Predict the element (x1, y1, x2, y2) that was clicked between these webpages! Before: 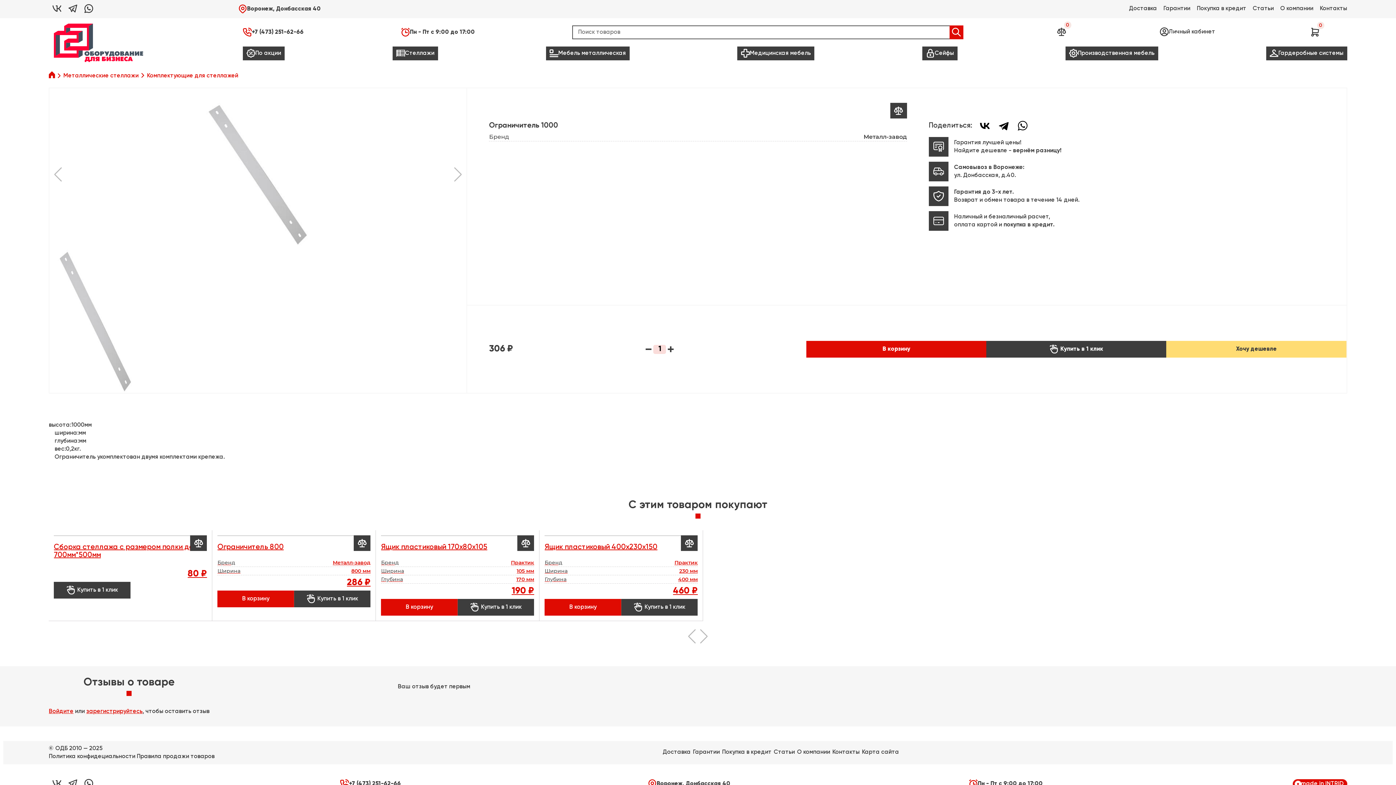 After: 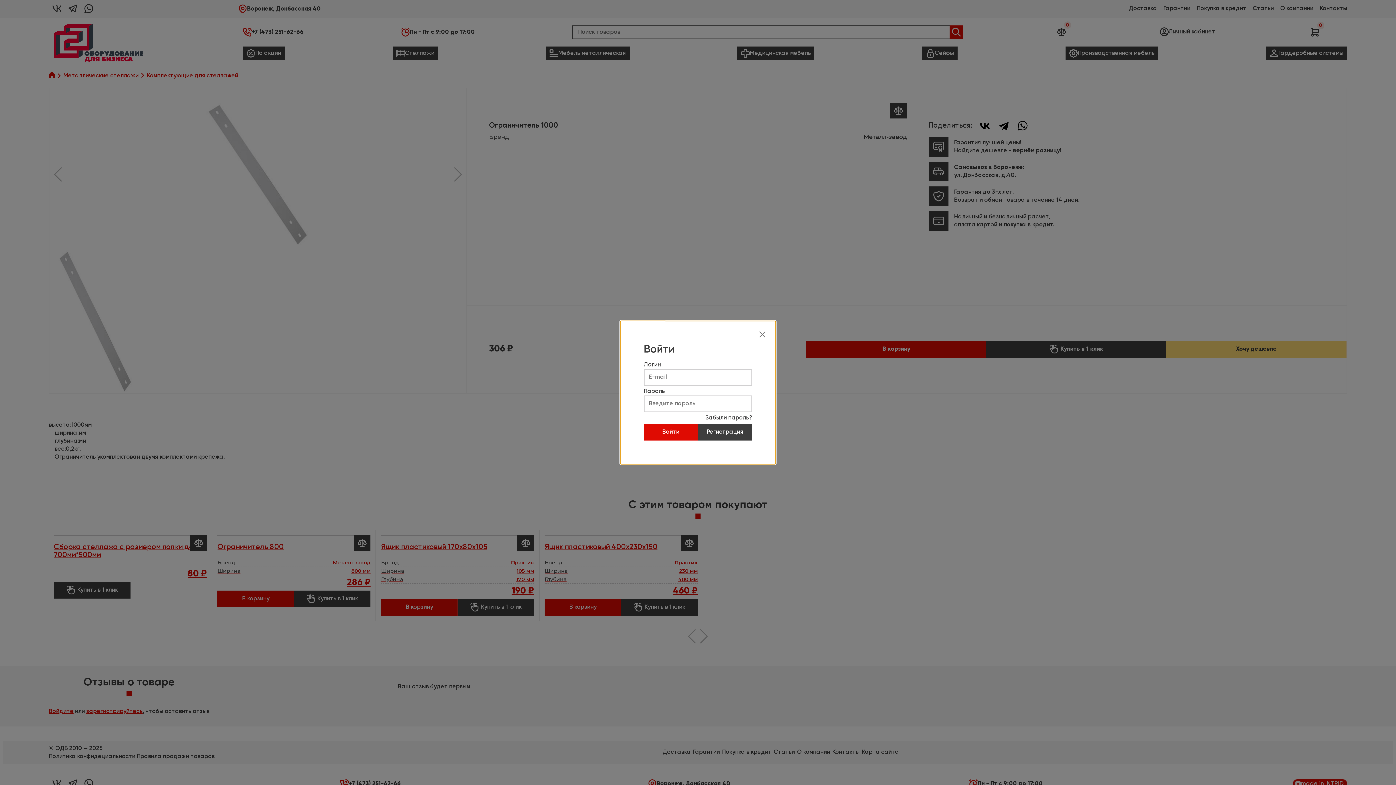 Action: bbox: (1160, 27, 1215, 37) label: 
Личный кабинет